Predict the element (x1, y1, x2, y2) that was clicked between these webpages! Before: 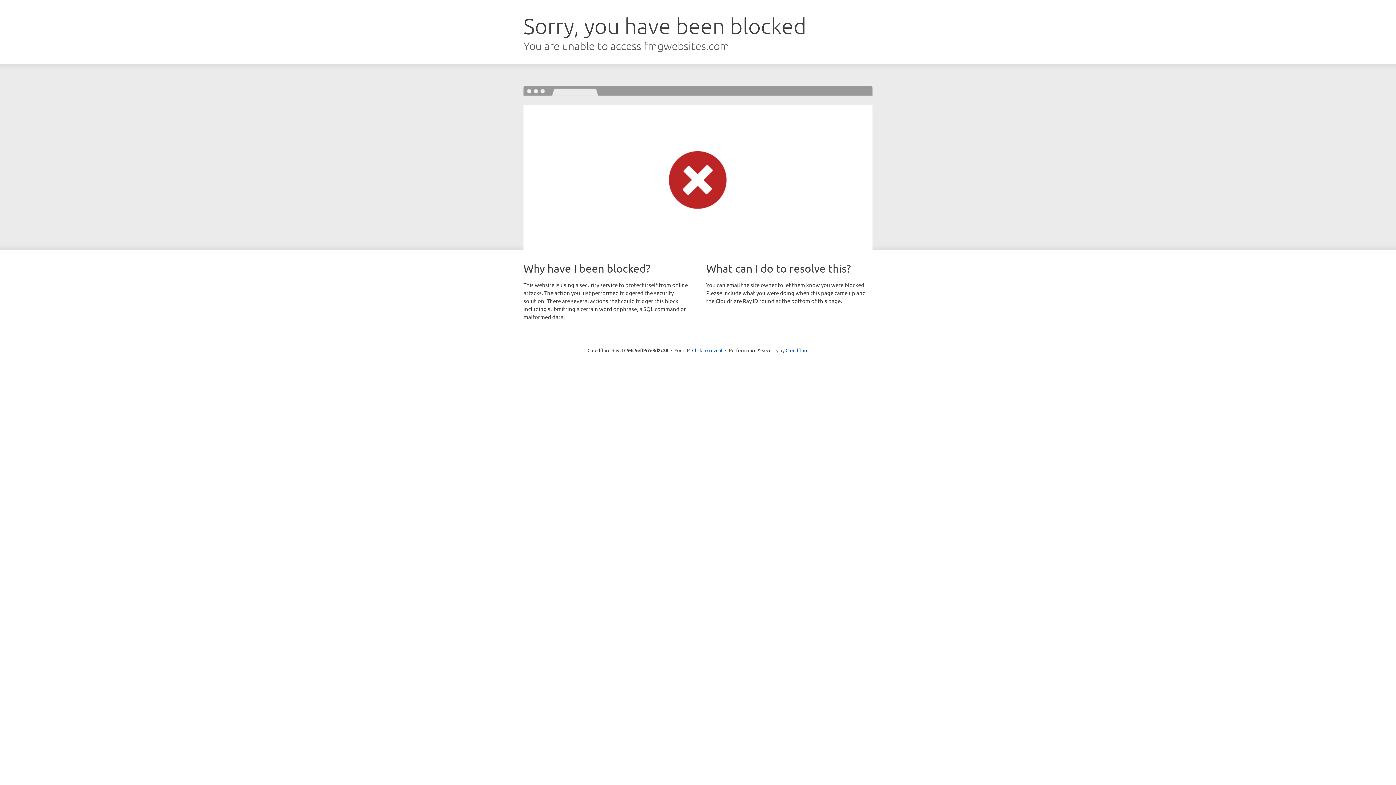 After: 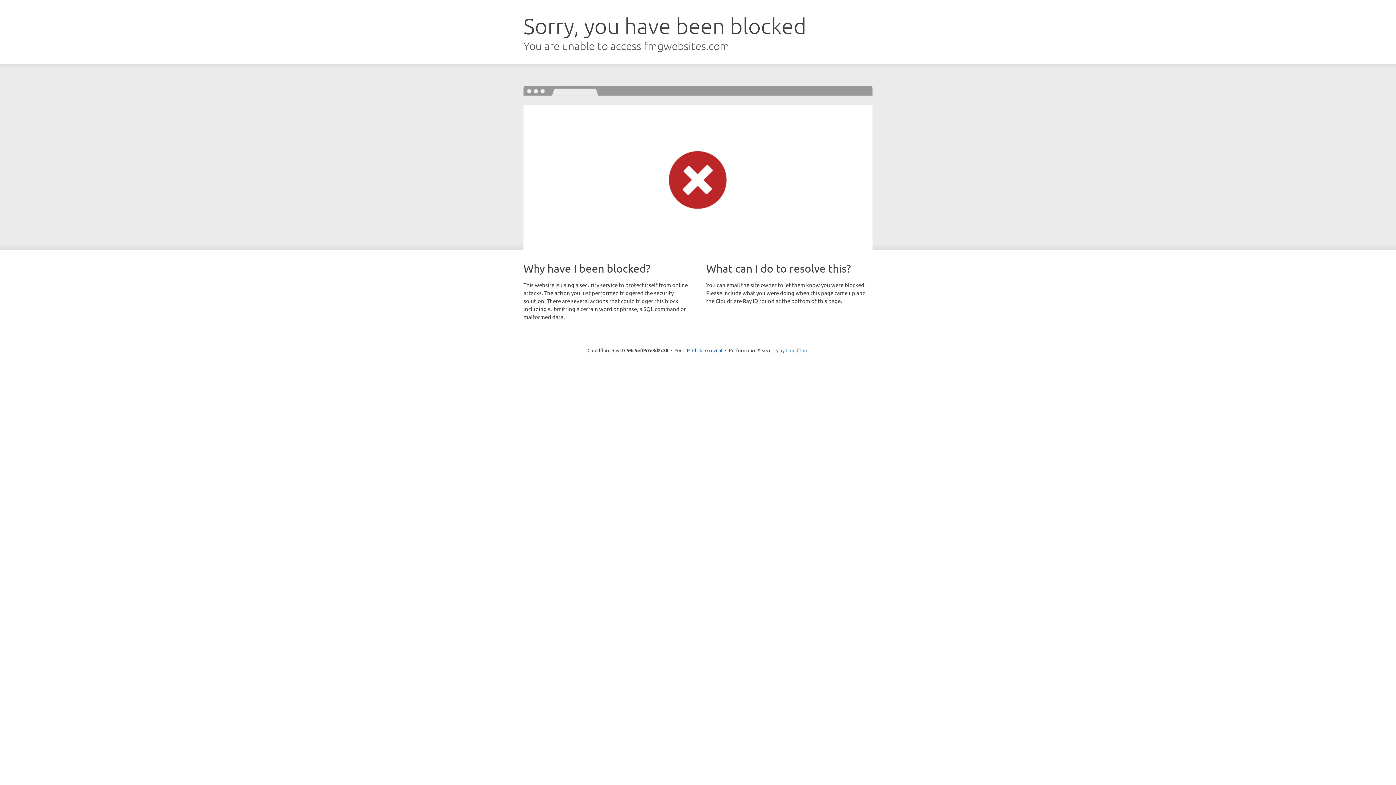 Action: label: Cloudflare bbox: (785, 347, 808, 353)